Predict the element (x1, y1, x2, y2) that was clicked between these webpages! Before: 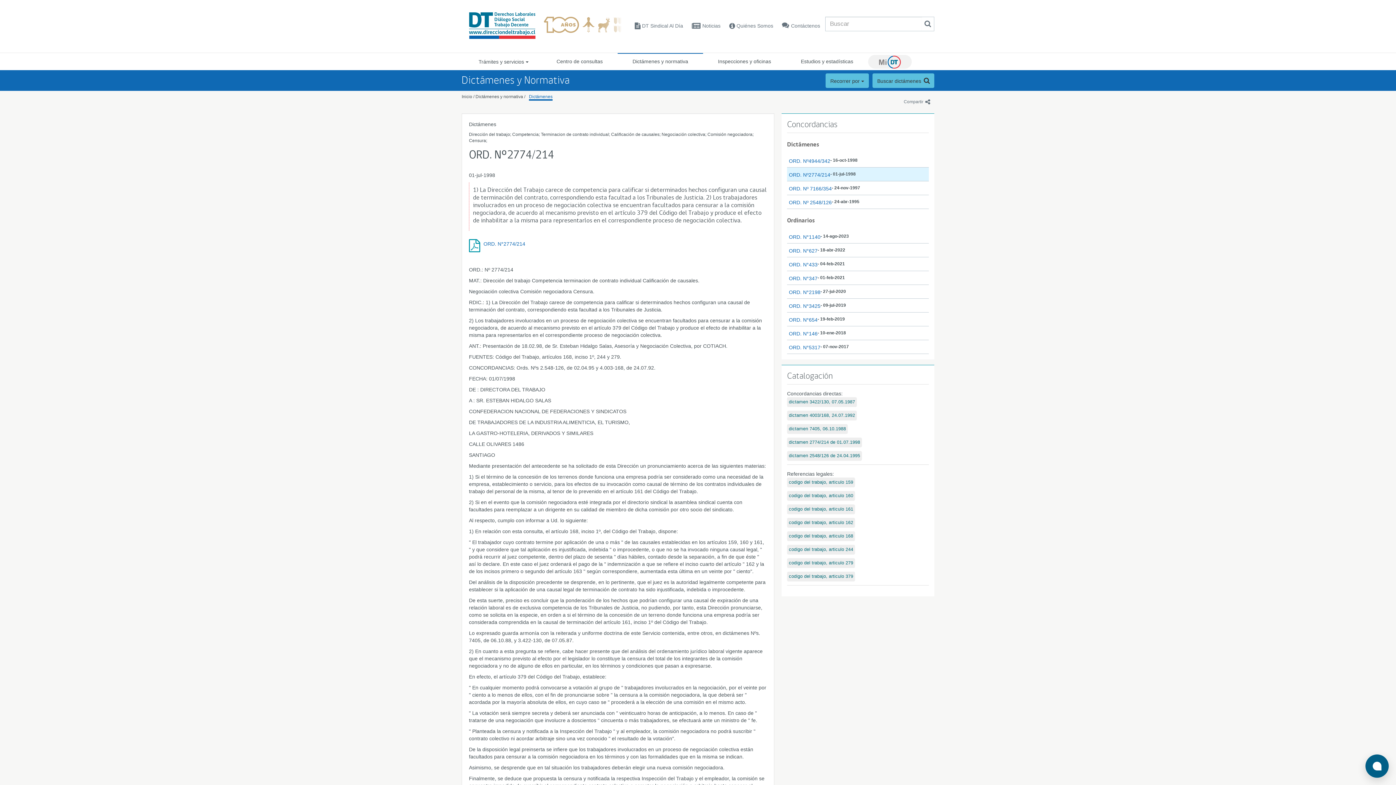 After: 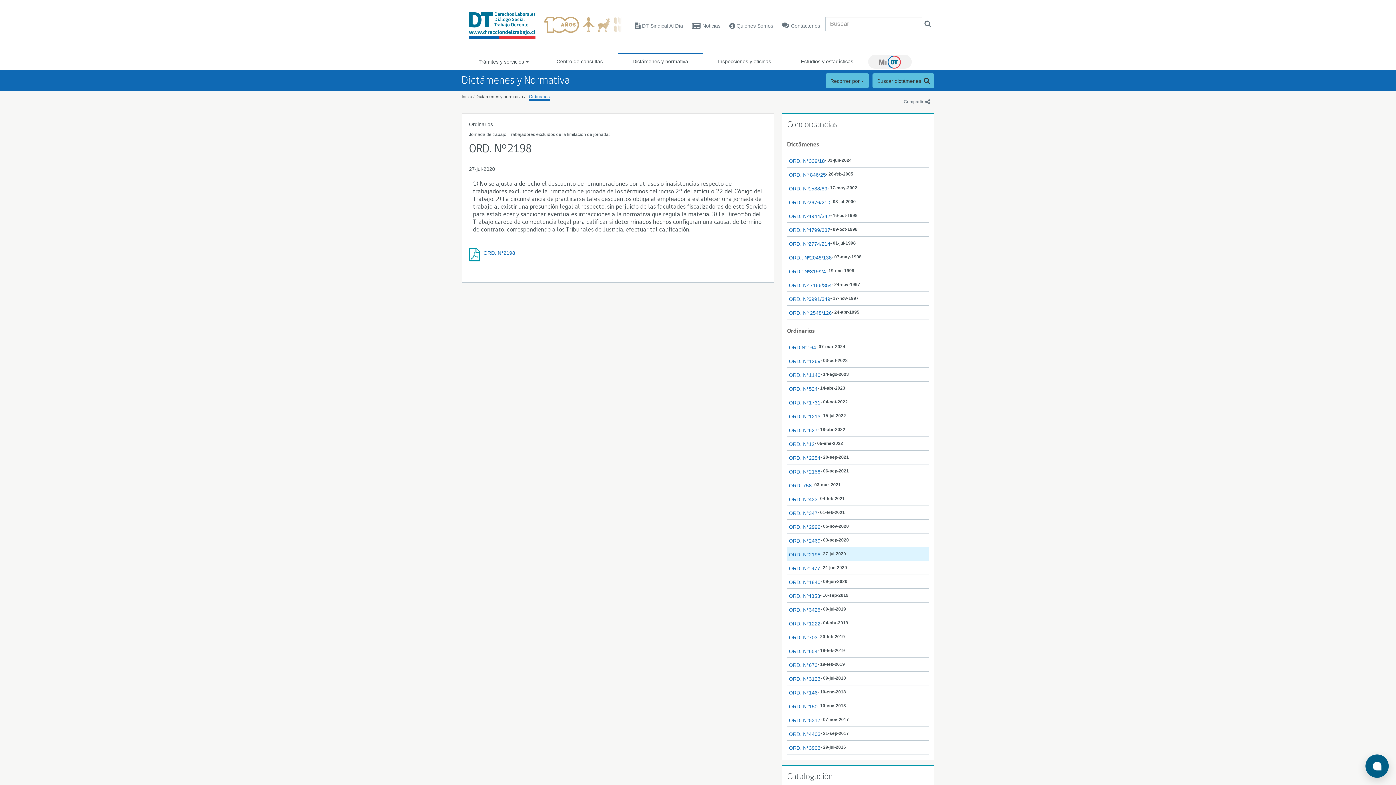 Action: label: ORD. N°2198 bbox: (789, 289, 820, 295)